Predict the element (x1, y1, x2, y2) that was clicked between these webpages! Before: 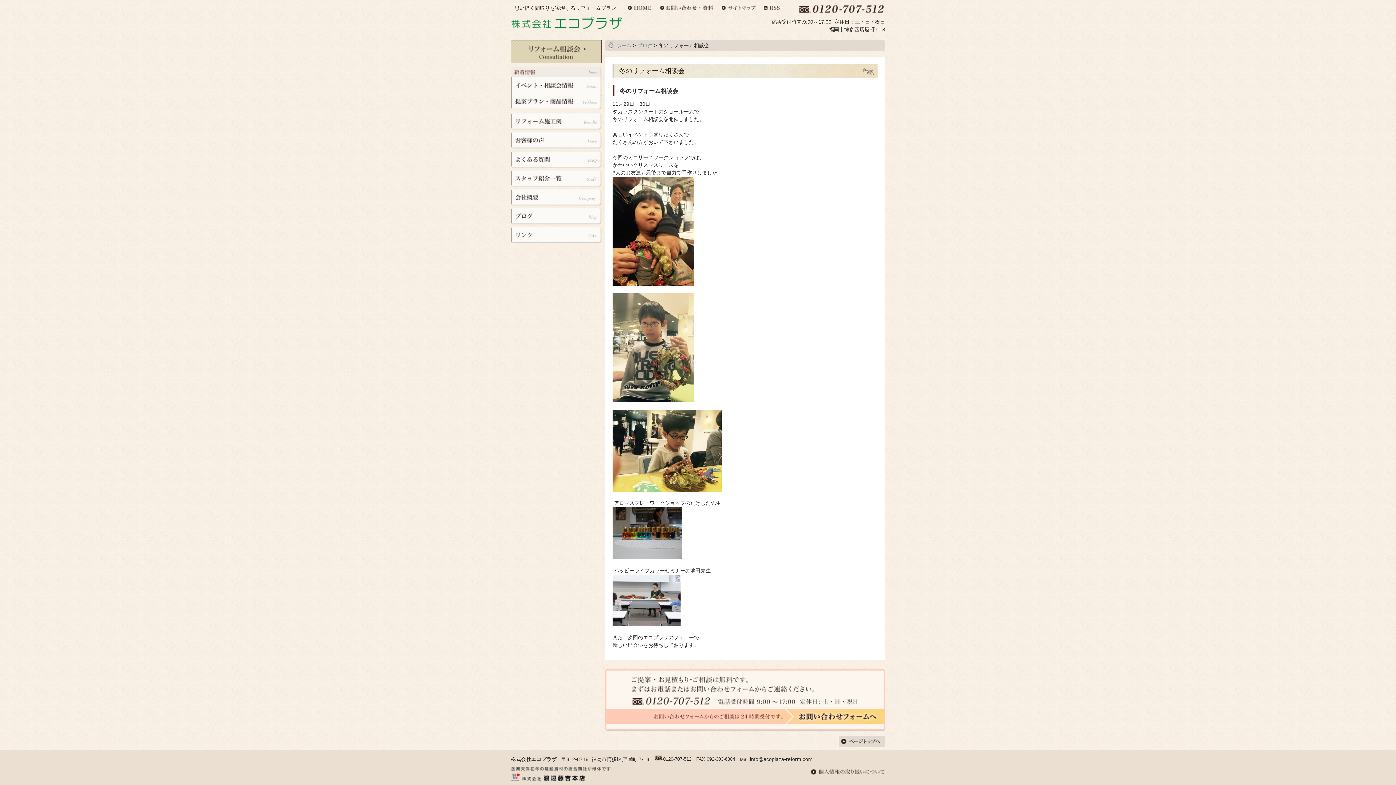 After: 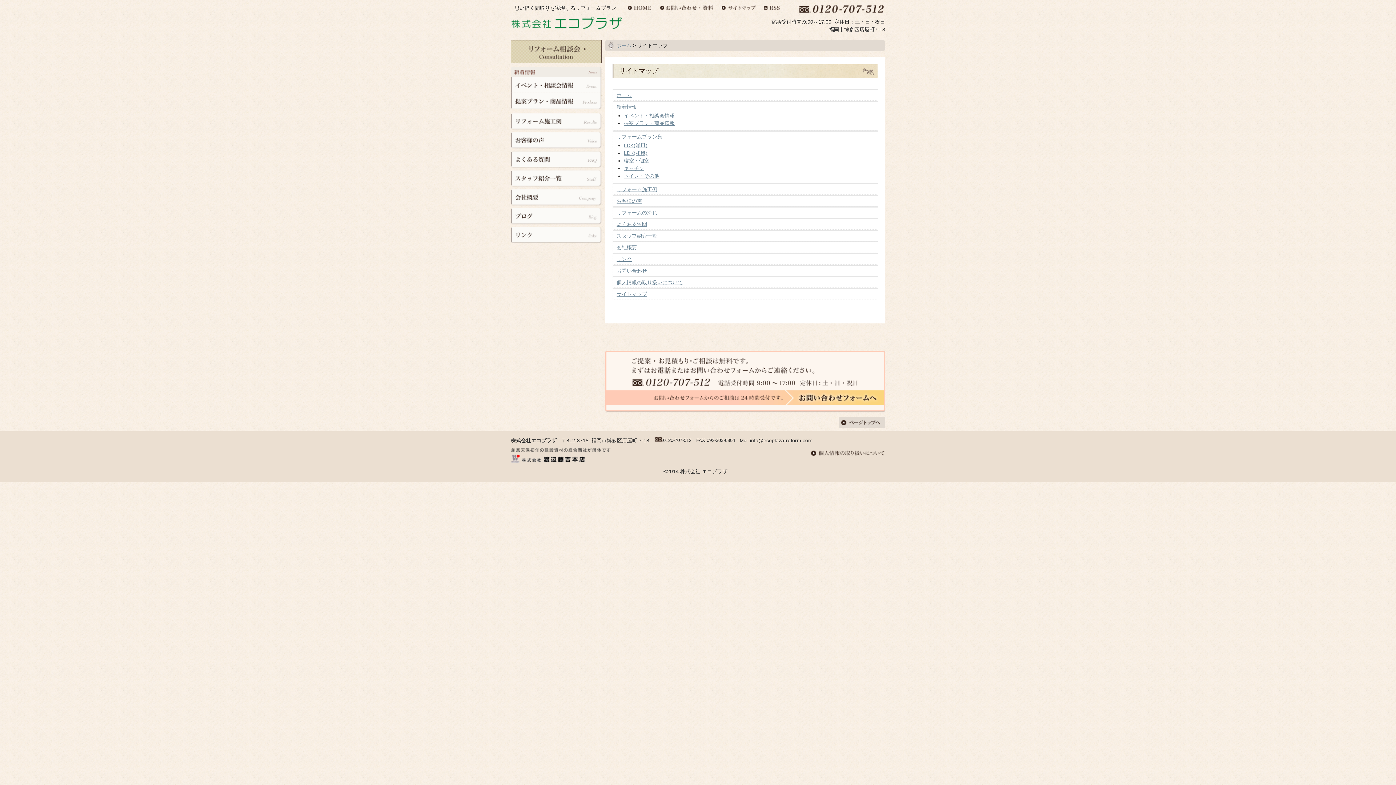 Action: bbox: (721, 6, 756, 12)